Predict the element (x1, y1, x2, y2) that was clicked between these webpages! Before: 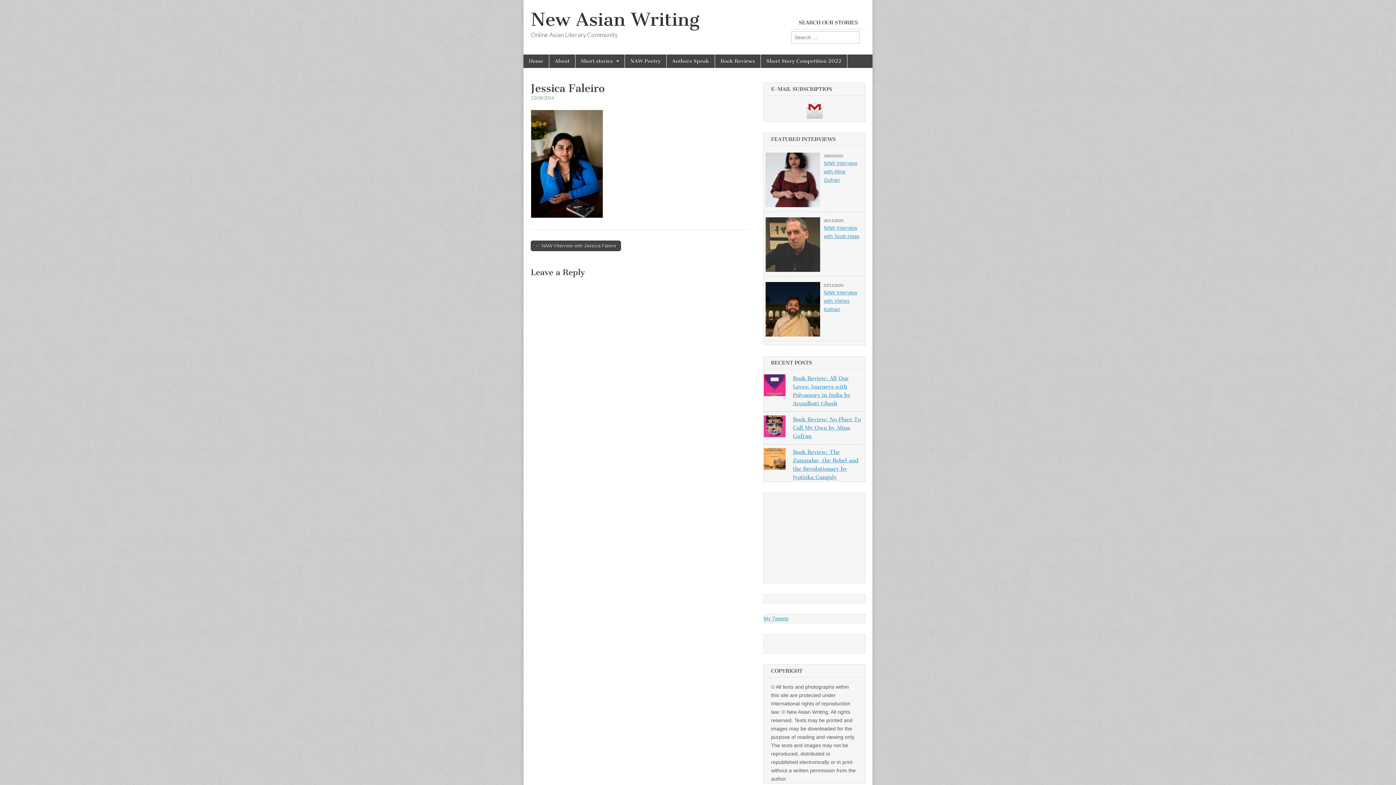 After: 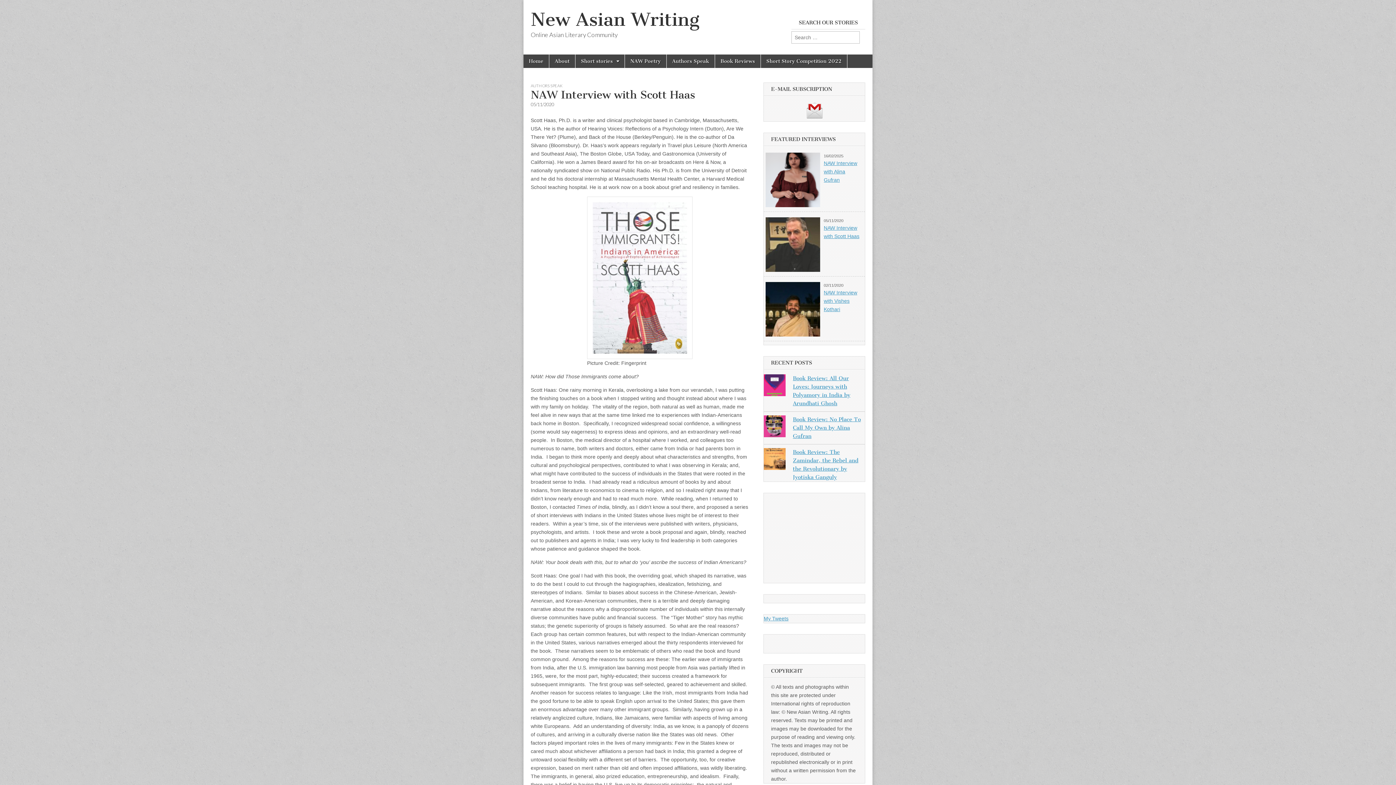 Action: bbox: (765, 267, 820, 273)